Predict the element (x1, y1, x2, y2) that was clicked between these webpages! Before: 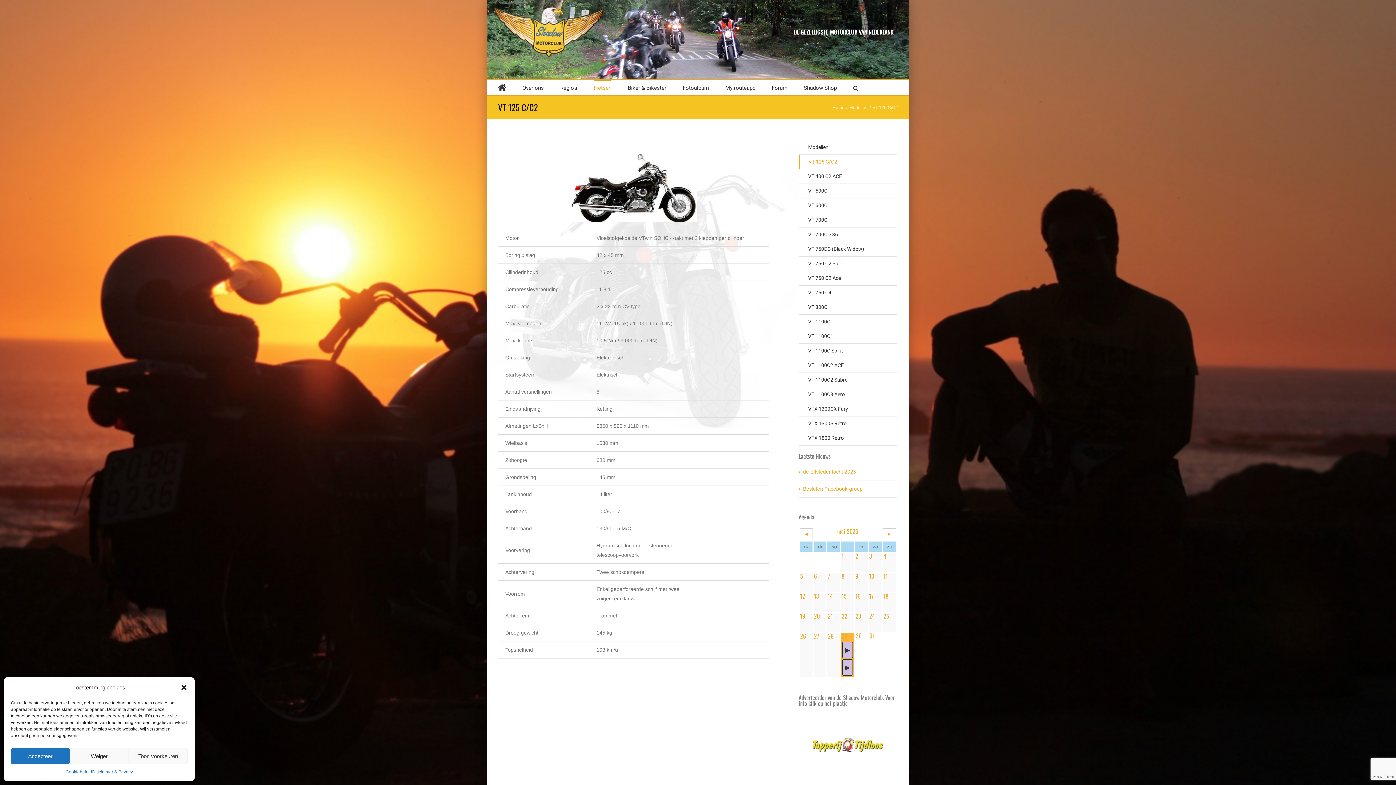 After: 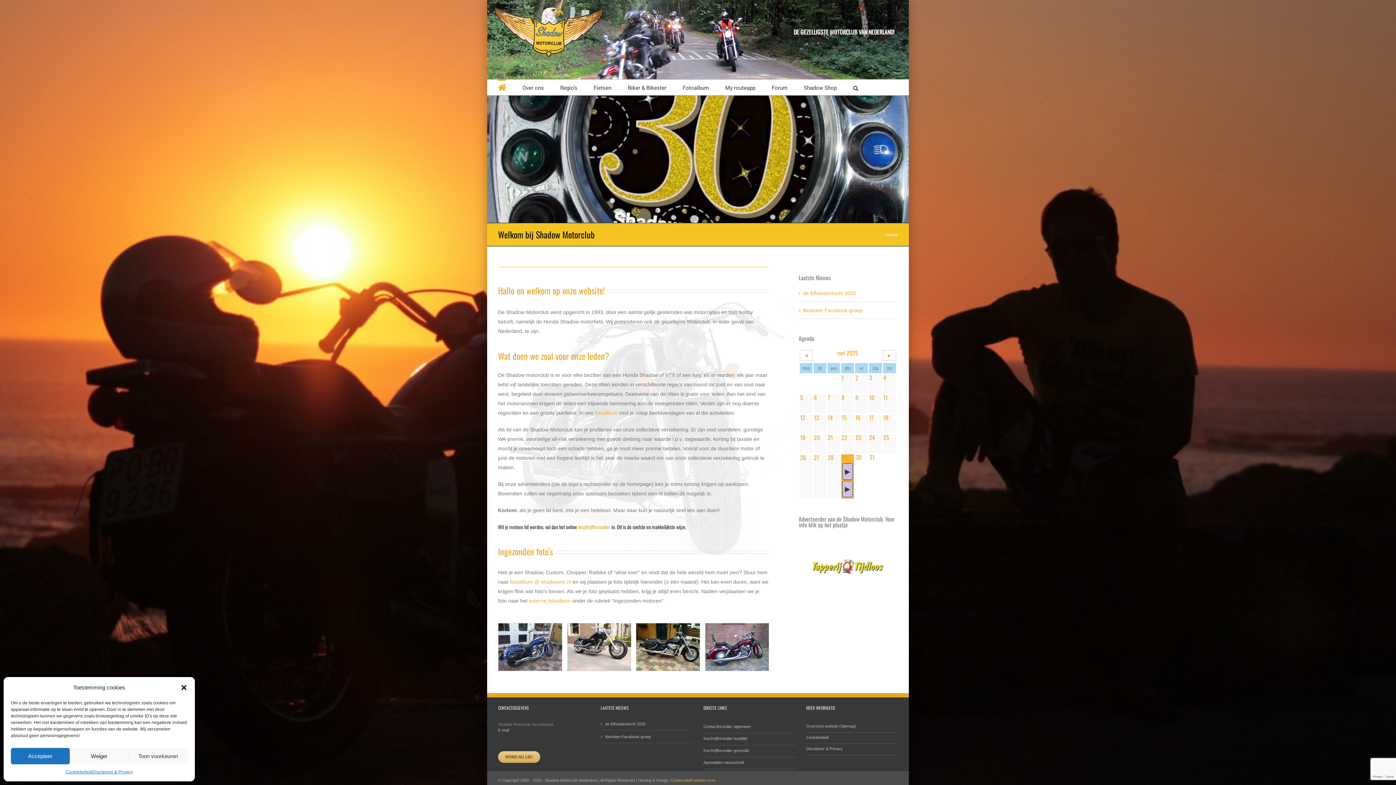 Action: label: Home bbox: (832, 104, 844, 110)